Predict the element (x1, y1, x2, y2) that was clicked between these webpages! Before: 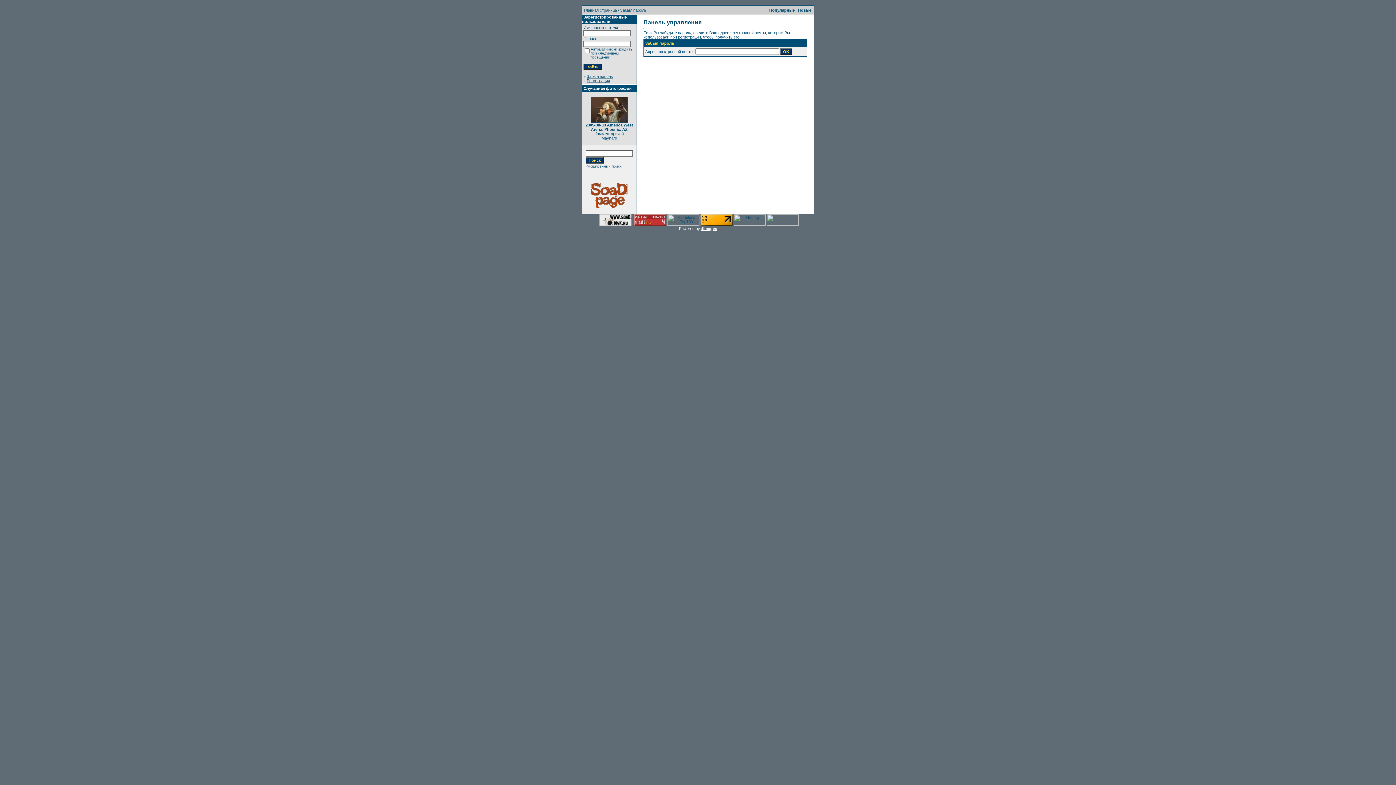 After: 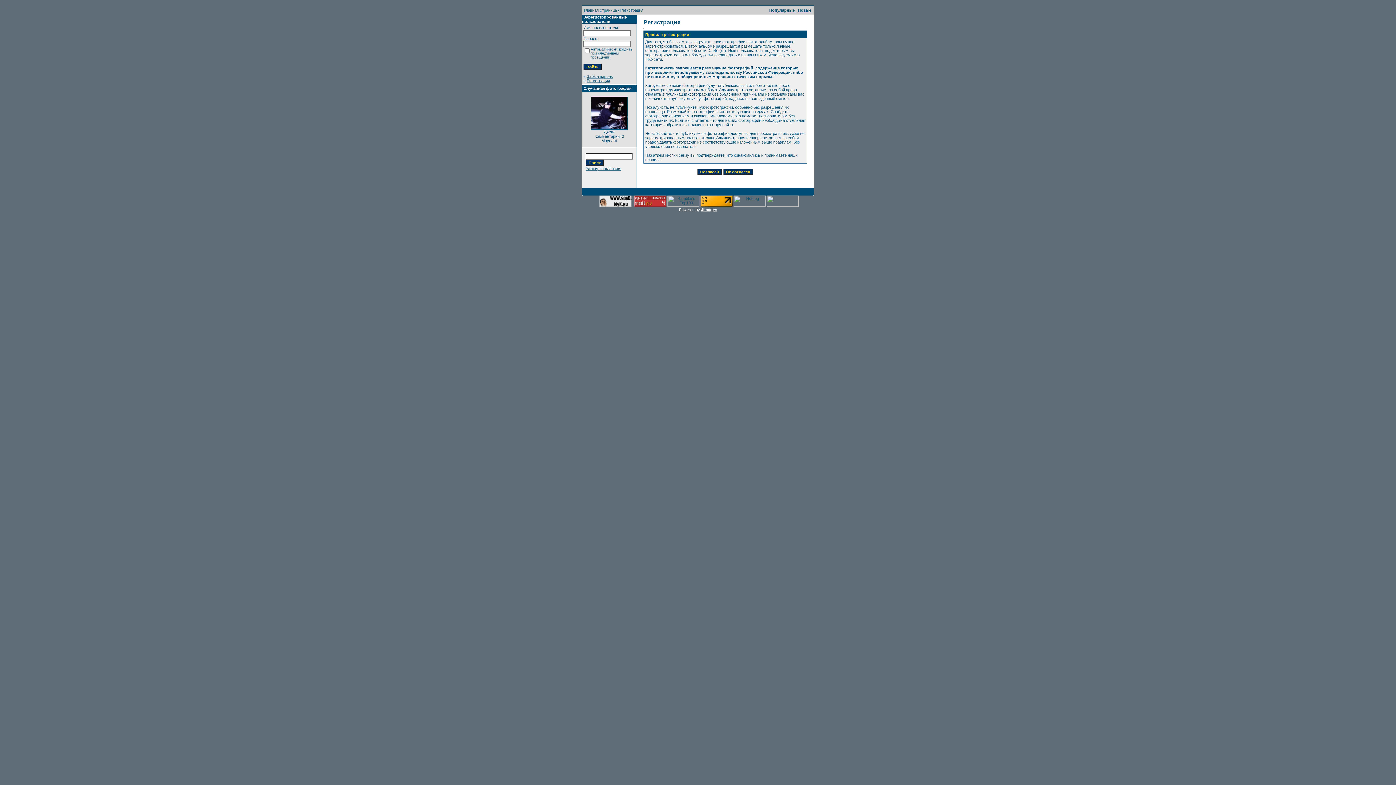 Action: bbox: (586, 78, 610, 82) label: Регистрация